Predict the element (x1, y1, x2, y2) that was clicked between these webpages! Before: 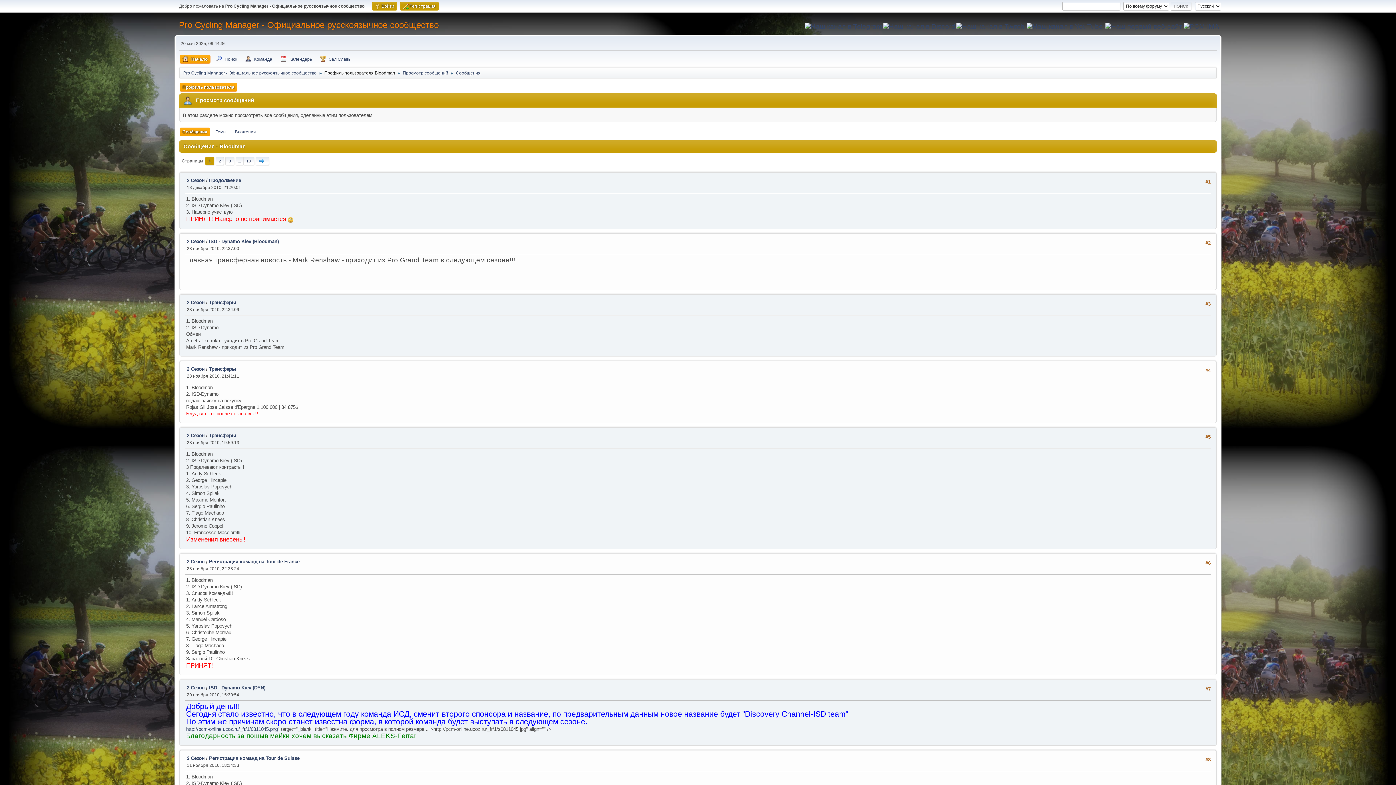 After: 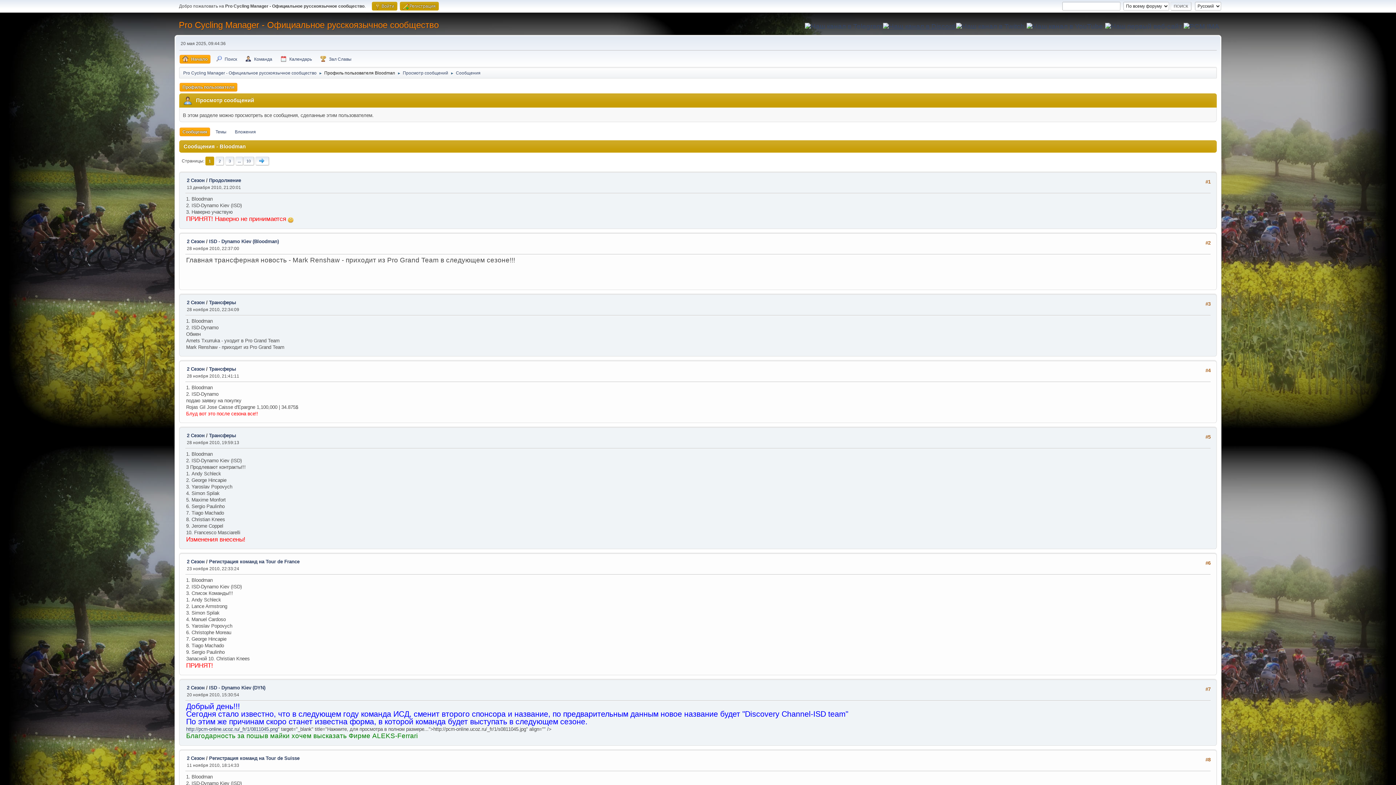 Action: bbox: (883, 22, 955, 29)